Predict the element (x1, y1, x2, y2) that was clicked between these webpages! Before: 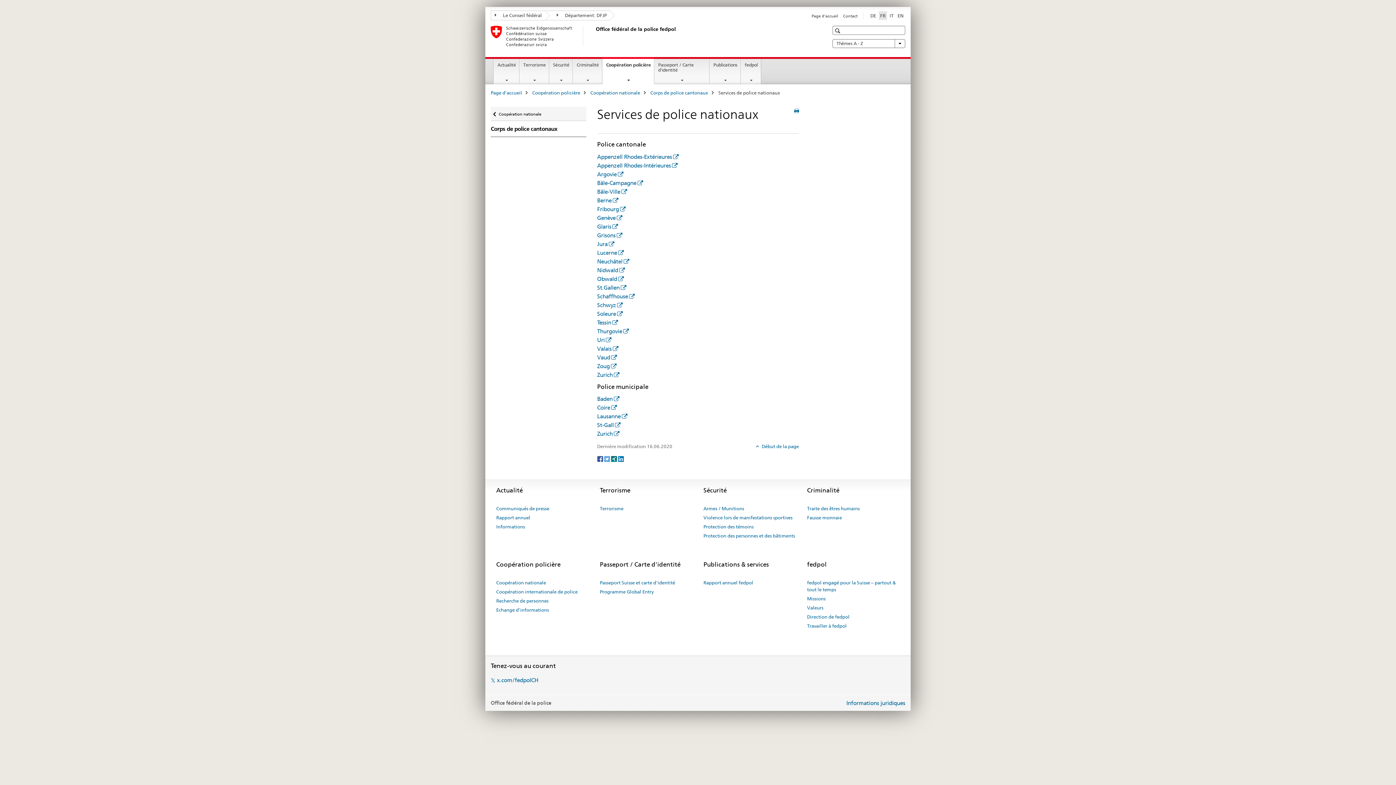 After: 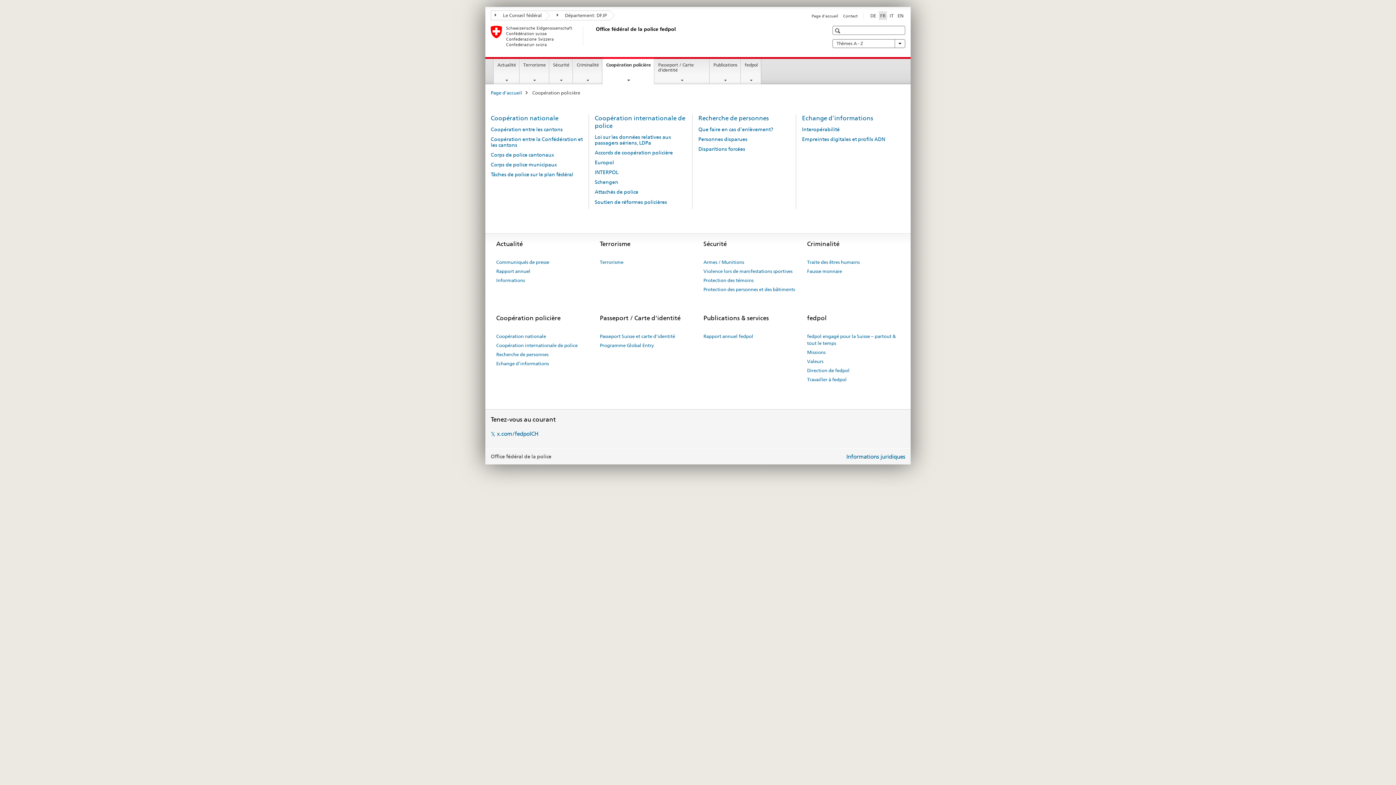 Action: label: Coopération policière bbox: (532, 89, 580, 95)